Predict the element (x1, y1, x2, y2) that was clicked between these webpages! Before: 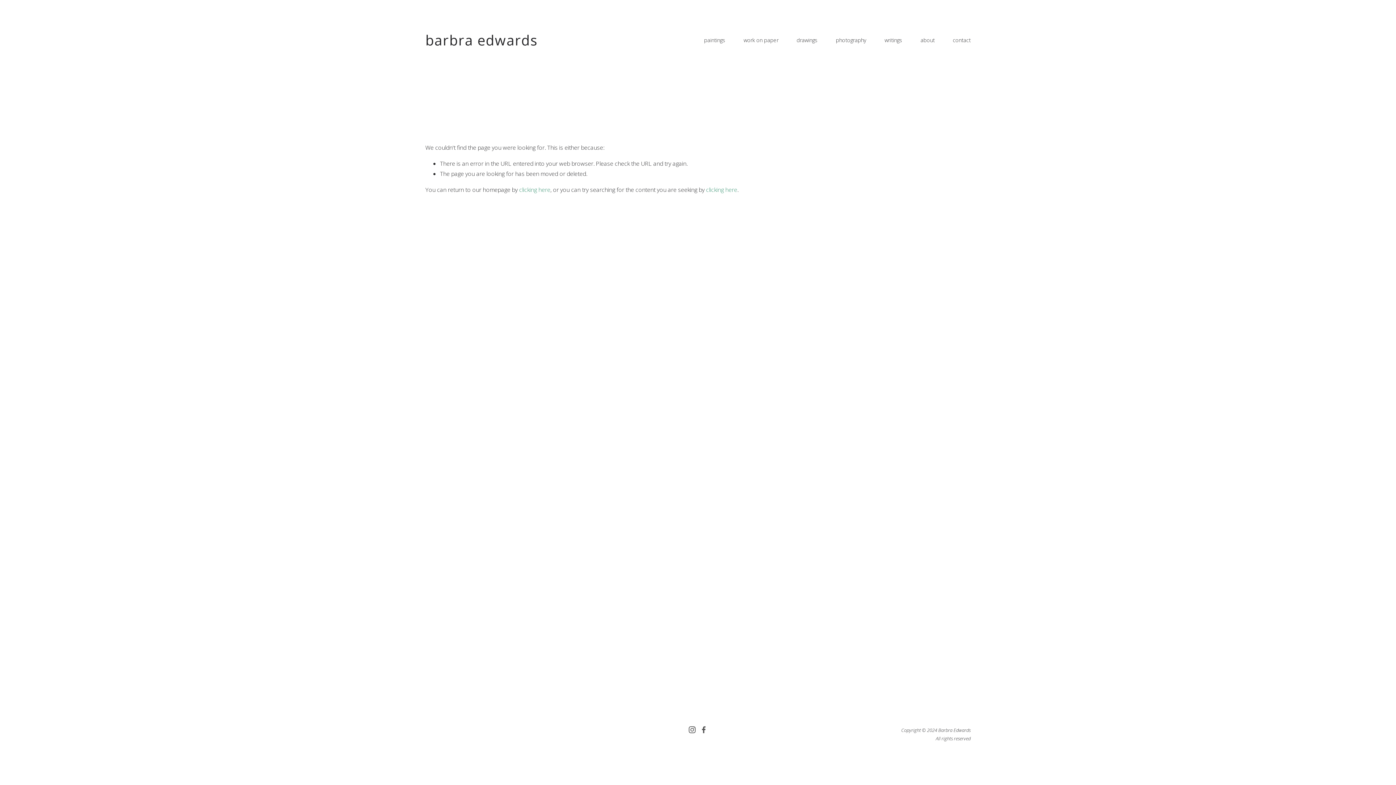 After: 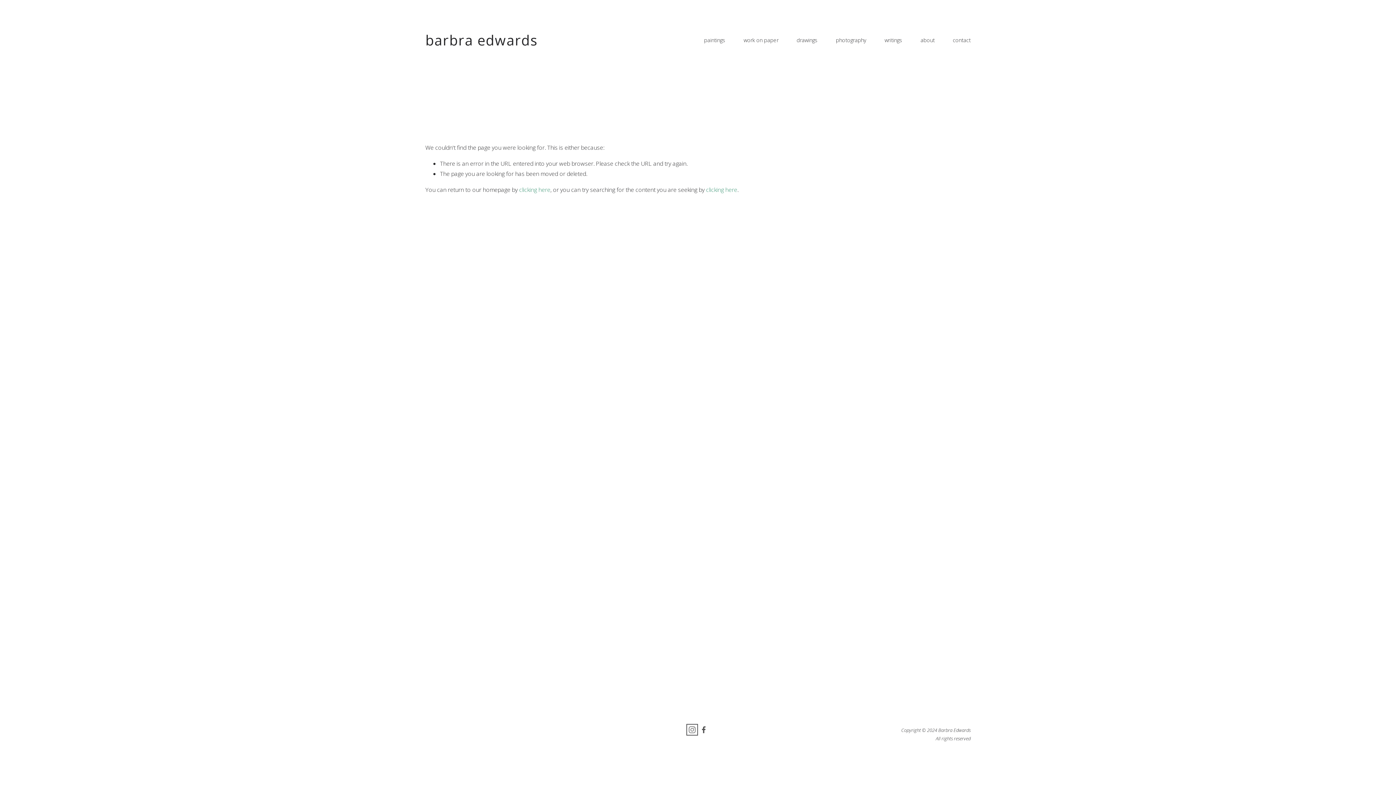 Action: label: Instagram bbox: (688, 726, 696, 733)